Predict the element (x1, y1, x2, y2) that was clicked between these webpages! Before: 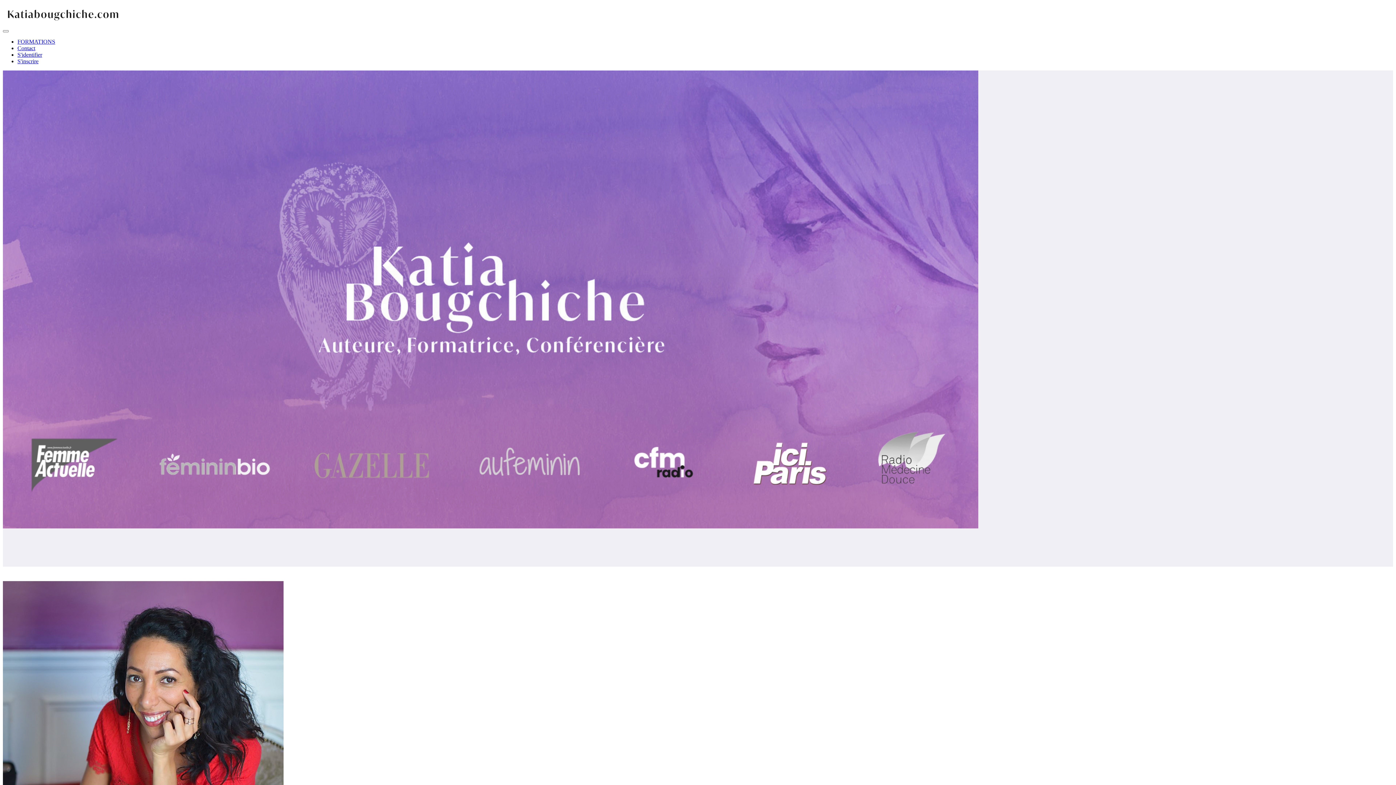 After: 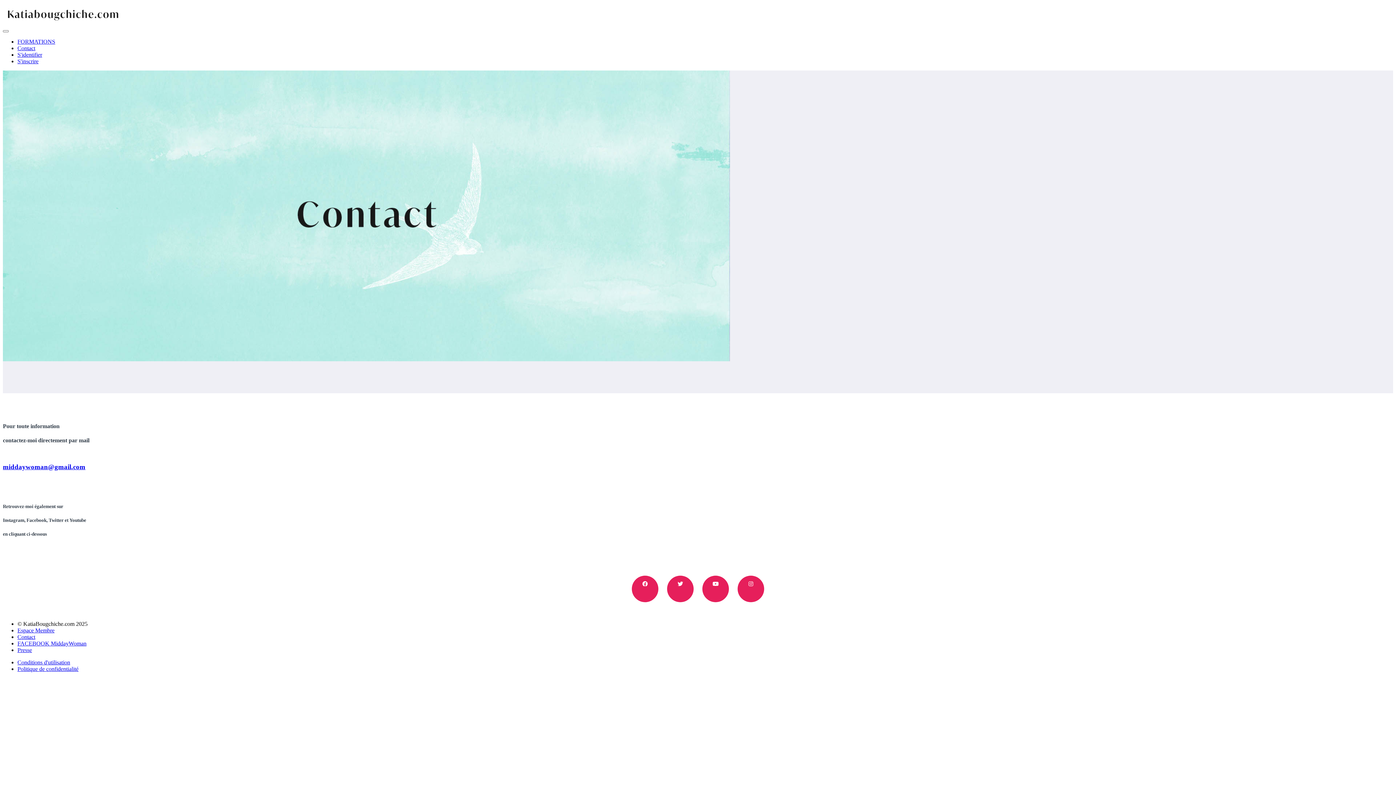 Action: bbox: (17, 45, 35, 51) label: Contact